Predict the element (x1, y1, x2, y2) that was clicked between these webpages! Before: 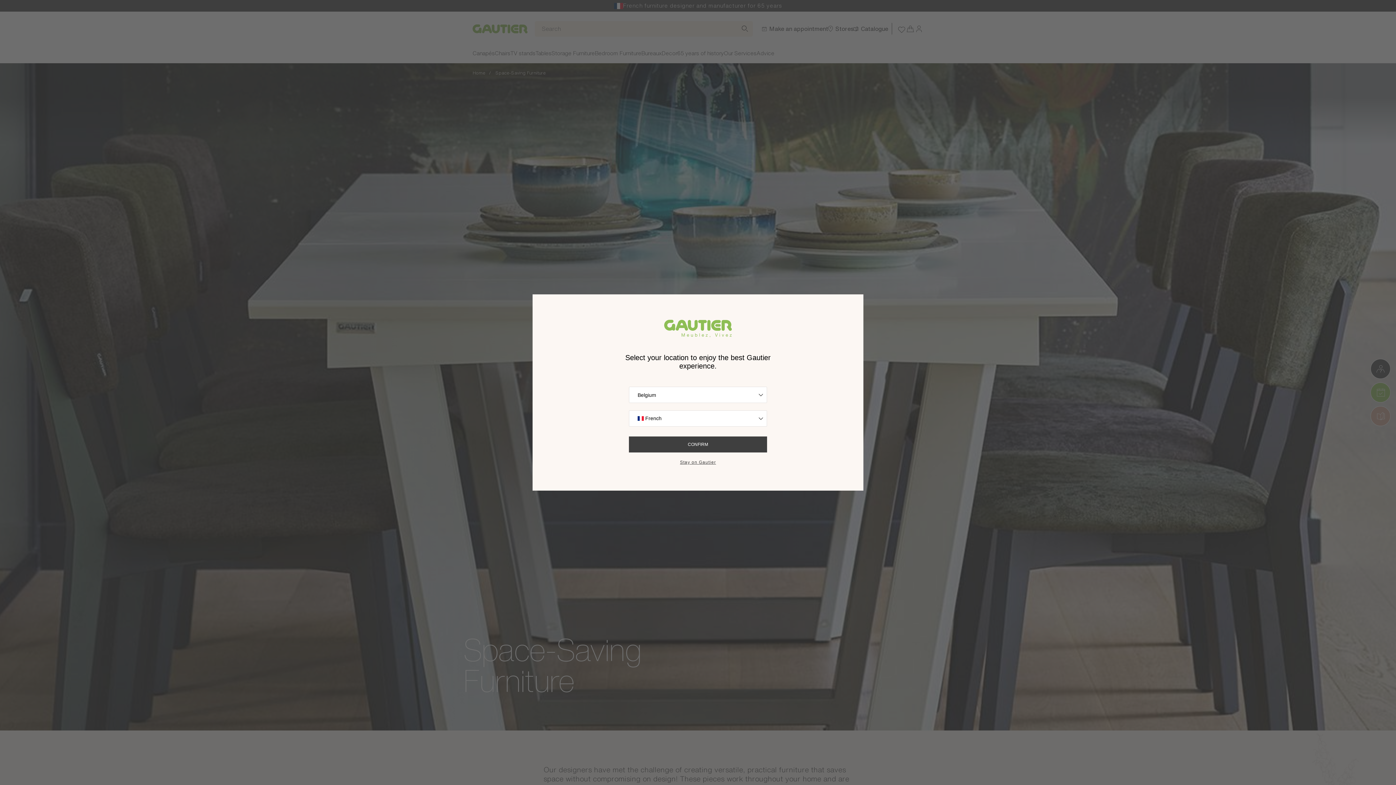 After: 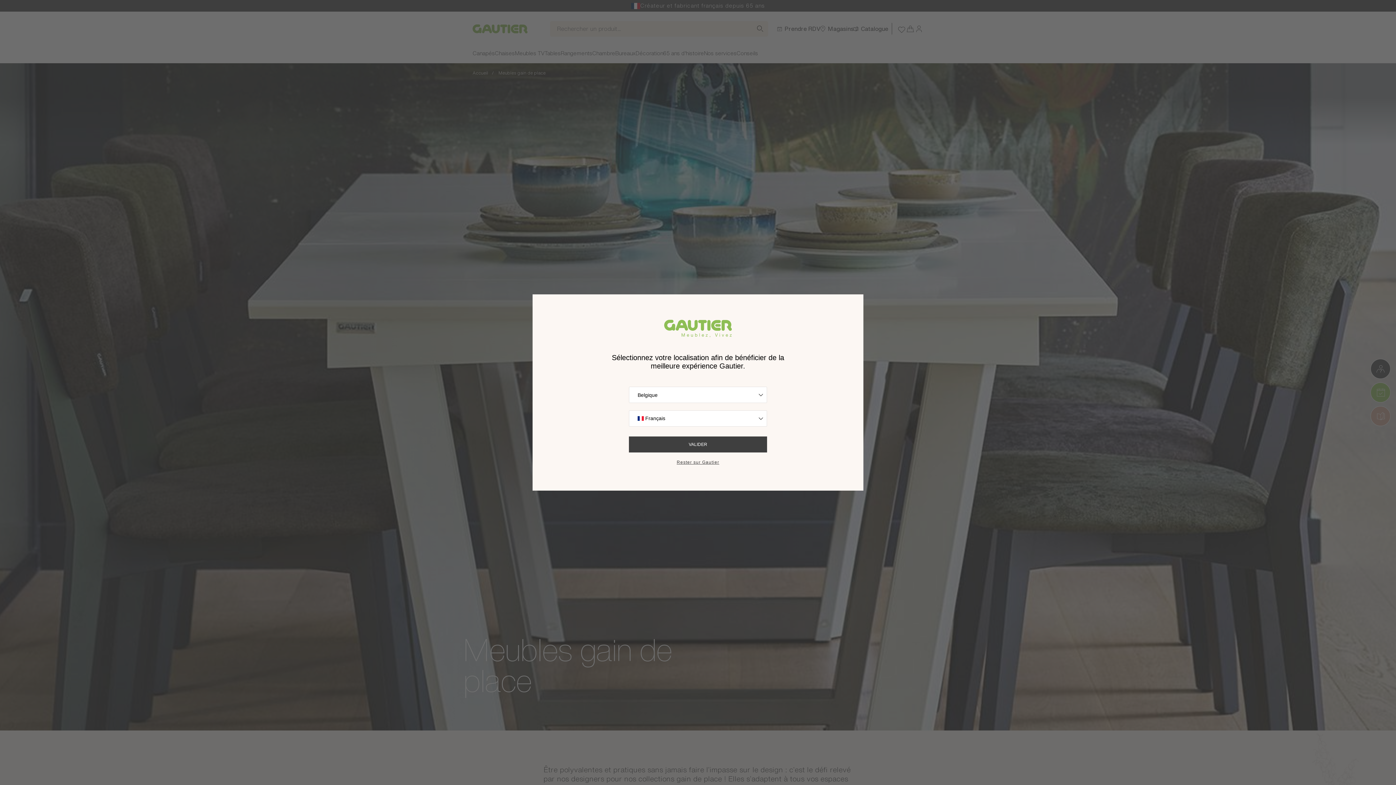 Action: bbox: (629, 436, 767, 452) label: CONFIRM